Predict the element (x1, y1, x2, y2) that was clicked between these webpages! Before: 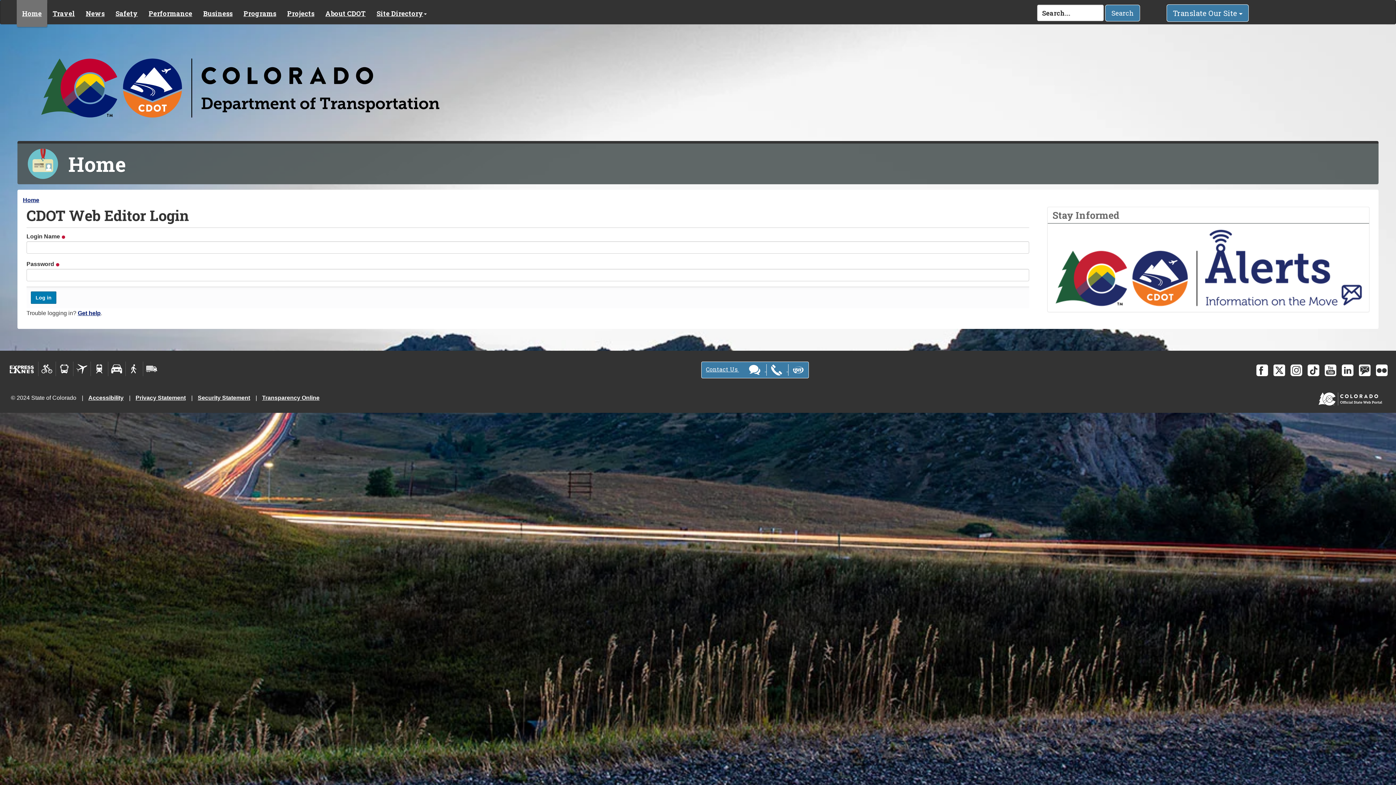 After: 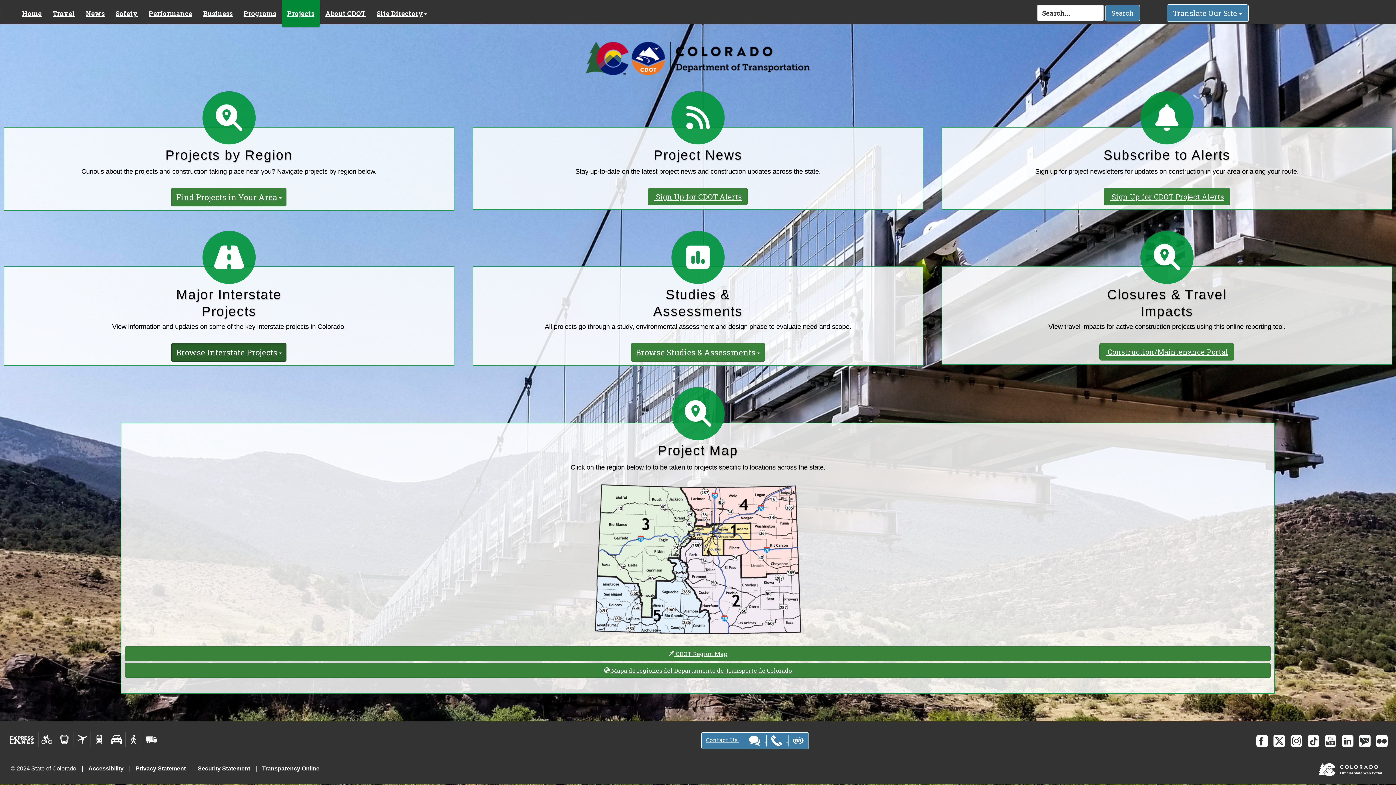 Action: bbox: (281, 0, 320, 24) label: Projects